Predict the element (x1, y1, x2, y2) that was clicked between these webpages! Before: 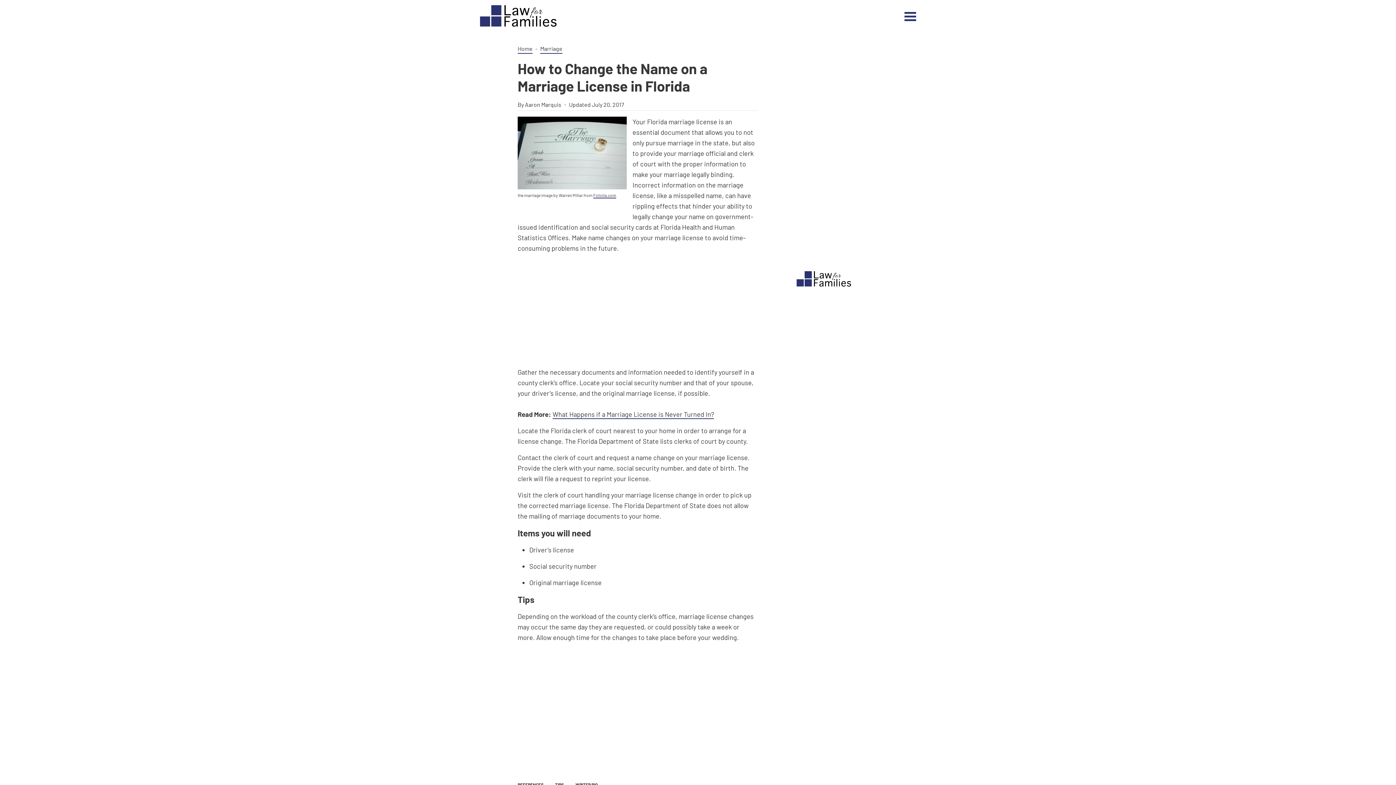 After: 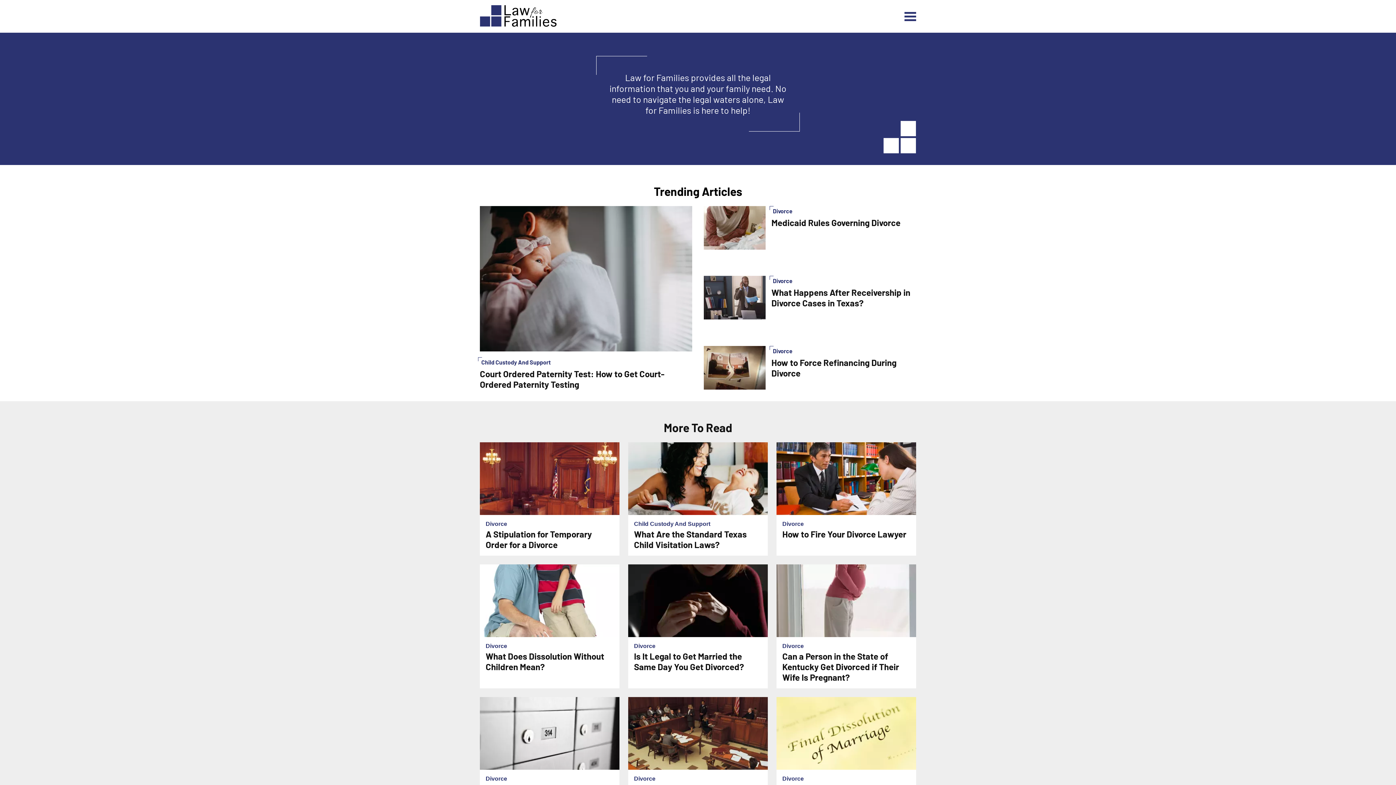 Action: label: home button bbox: (480, 4, 556, 27)